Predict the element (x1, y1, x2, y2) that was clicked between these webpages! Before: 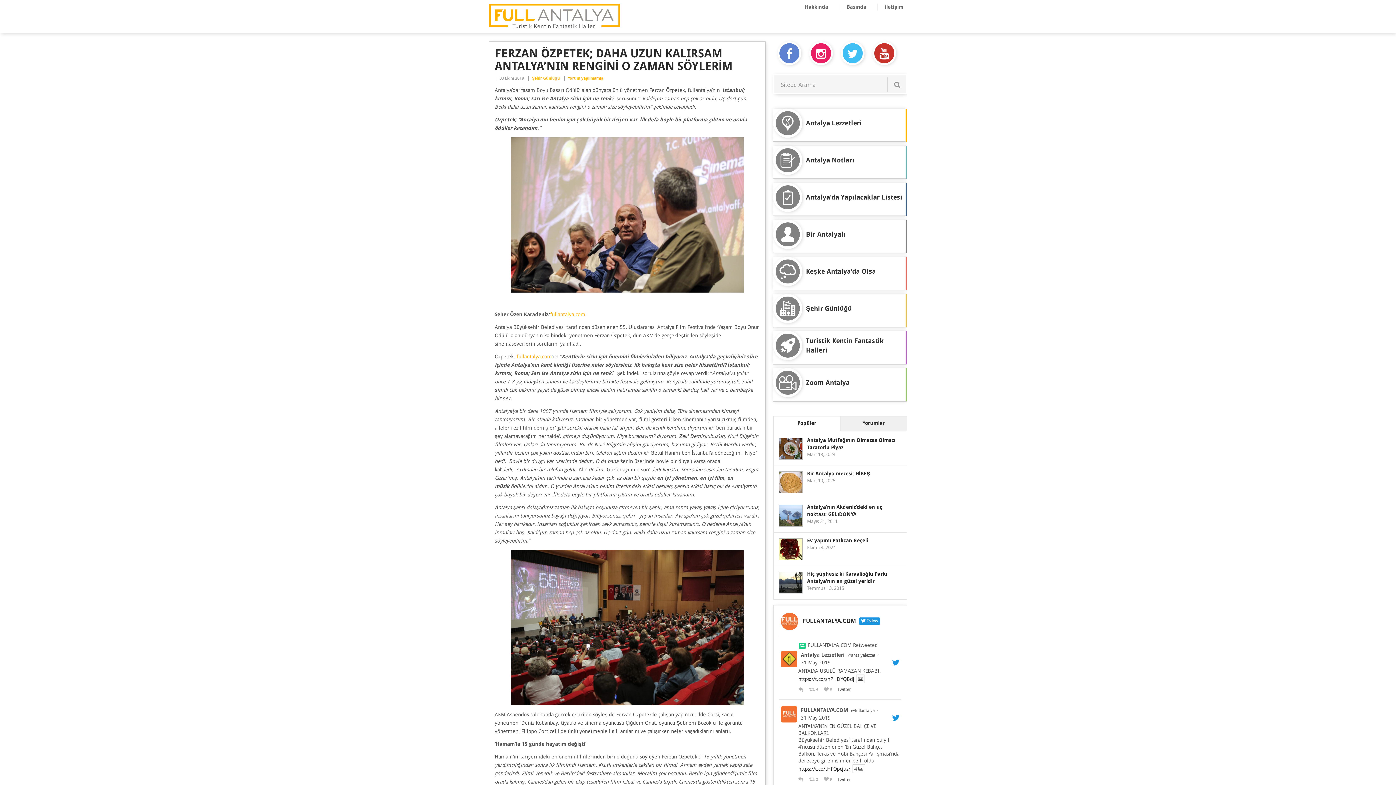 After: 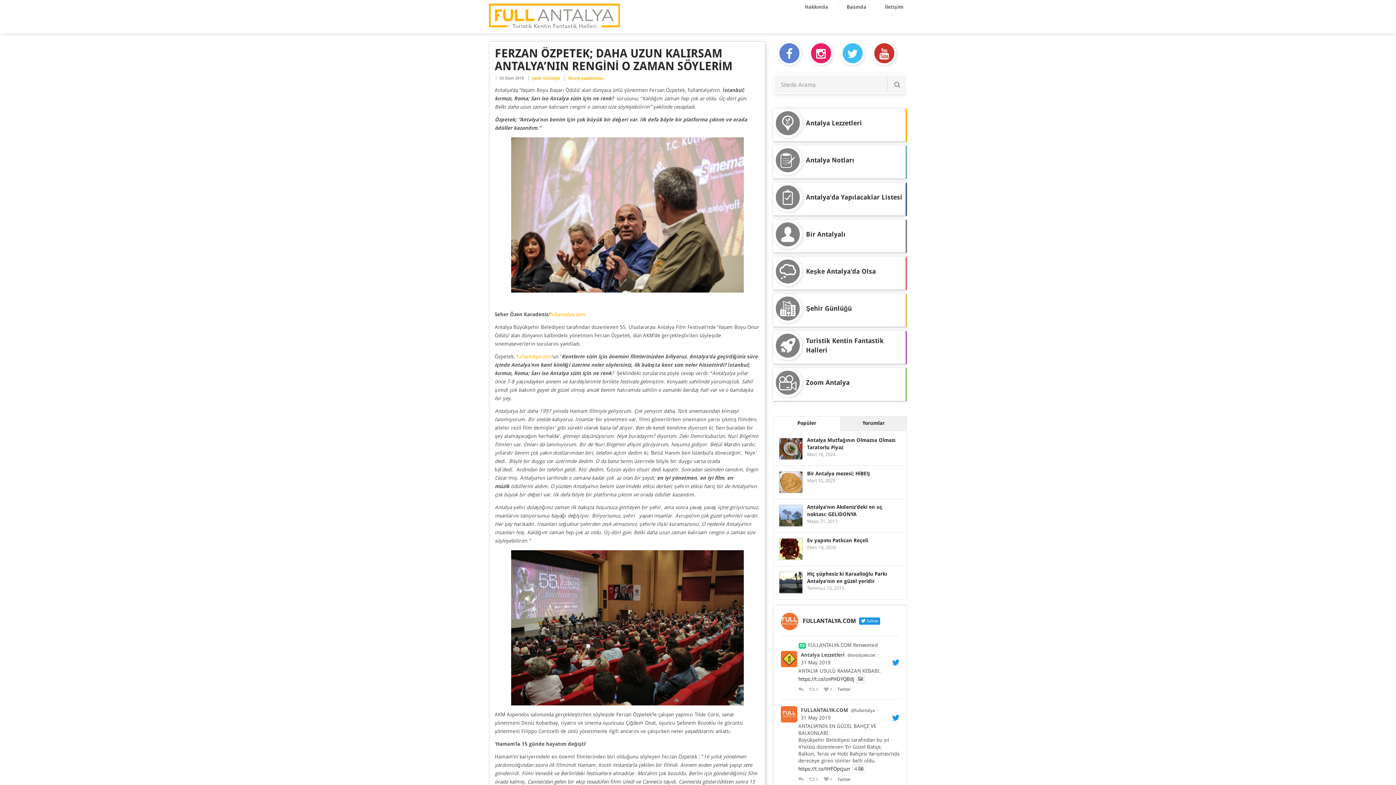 Action: label: FULLANTALYA.COM Retweeted bbox: (808, 642, 877, 648)